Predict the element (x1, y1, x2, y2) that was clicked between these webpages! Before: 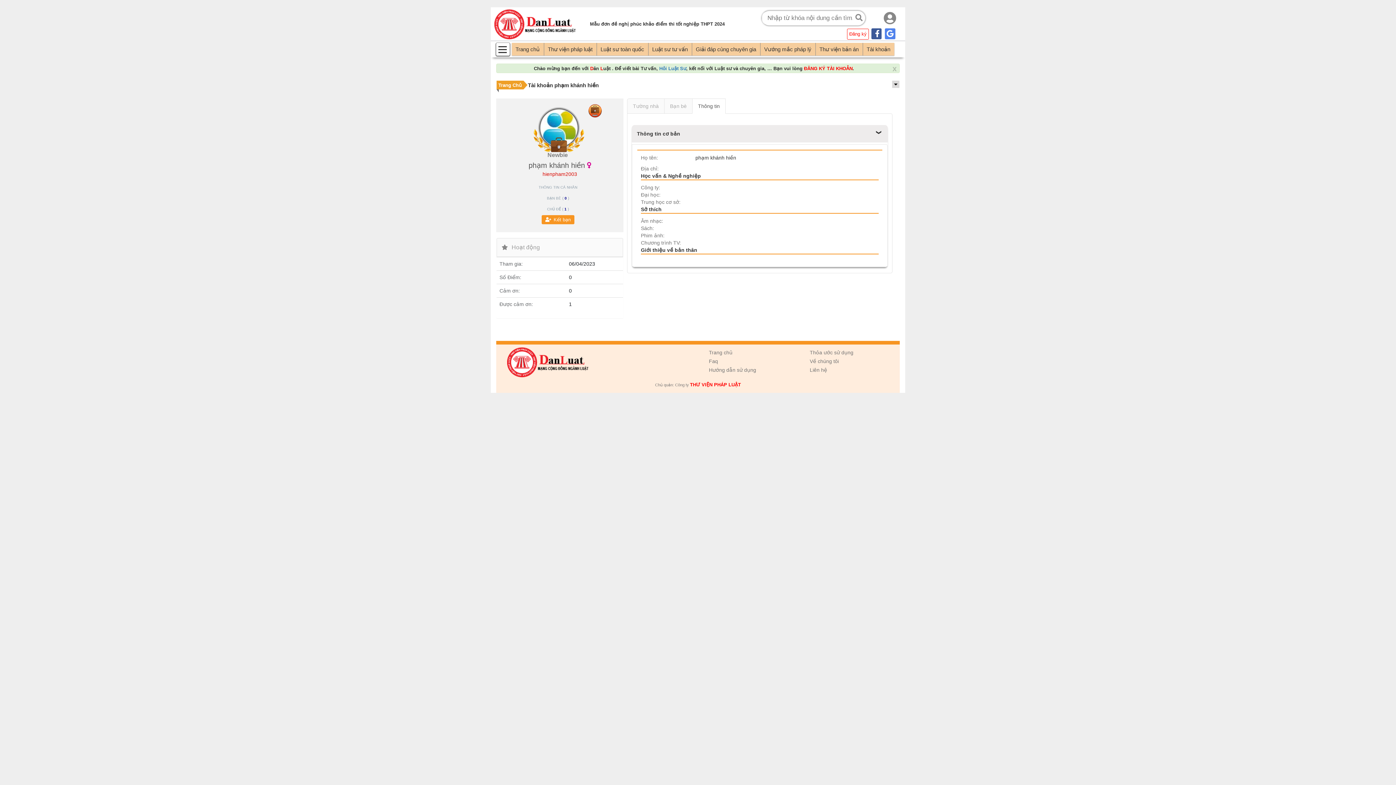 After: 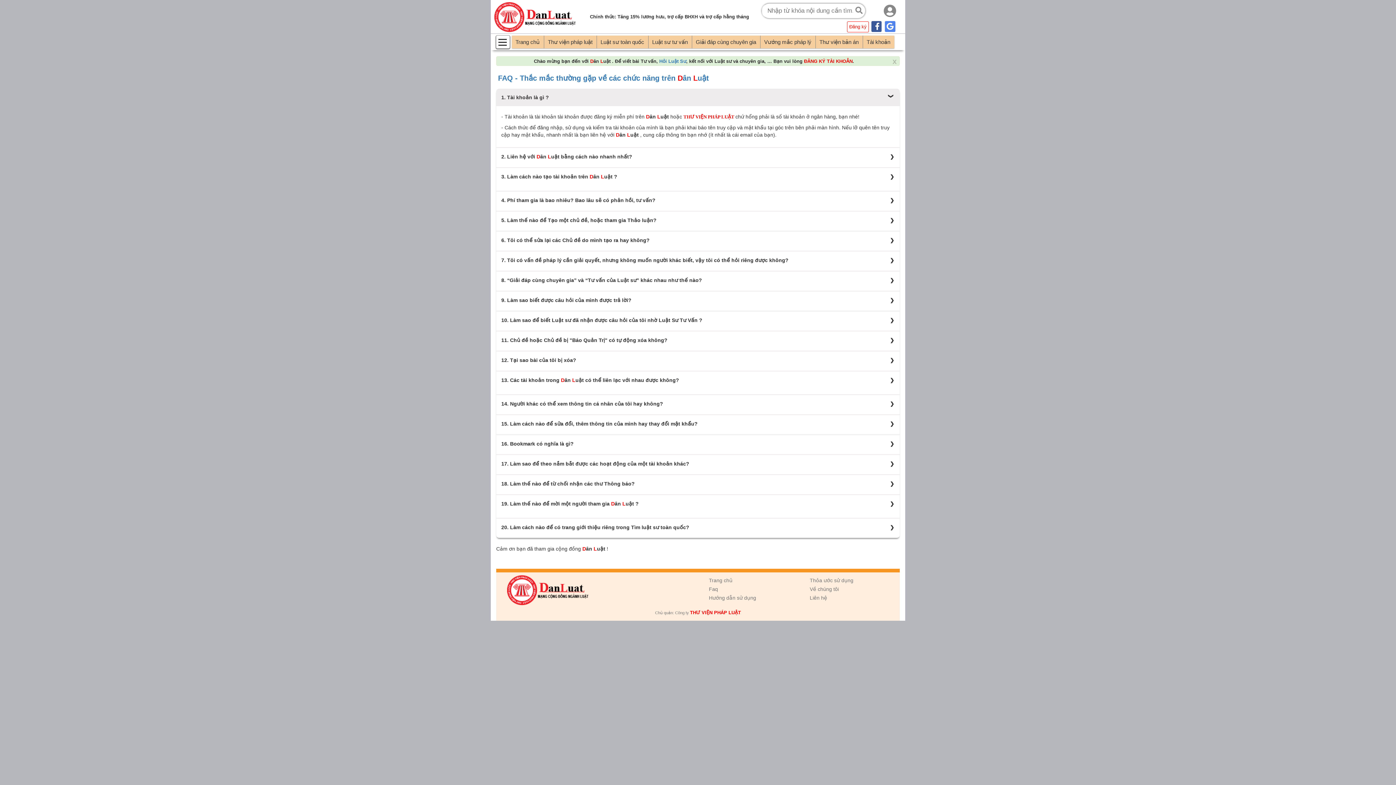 Action: label: Faq bbox: (709, 358, 718, 364)